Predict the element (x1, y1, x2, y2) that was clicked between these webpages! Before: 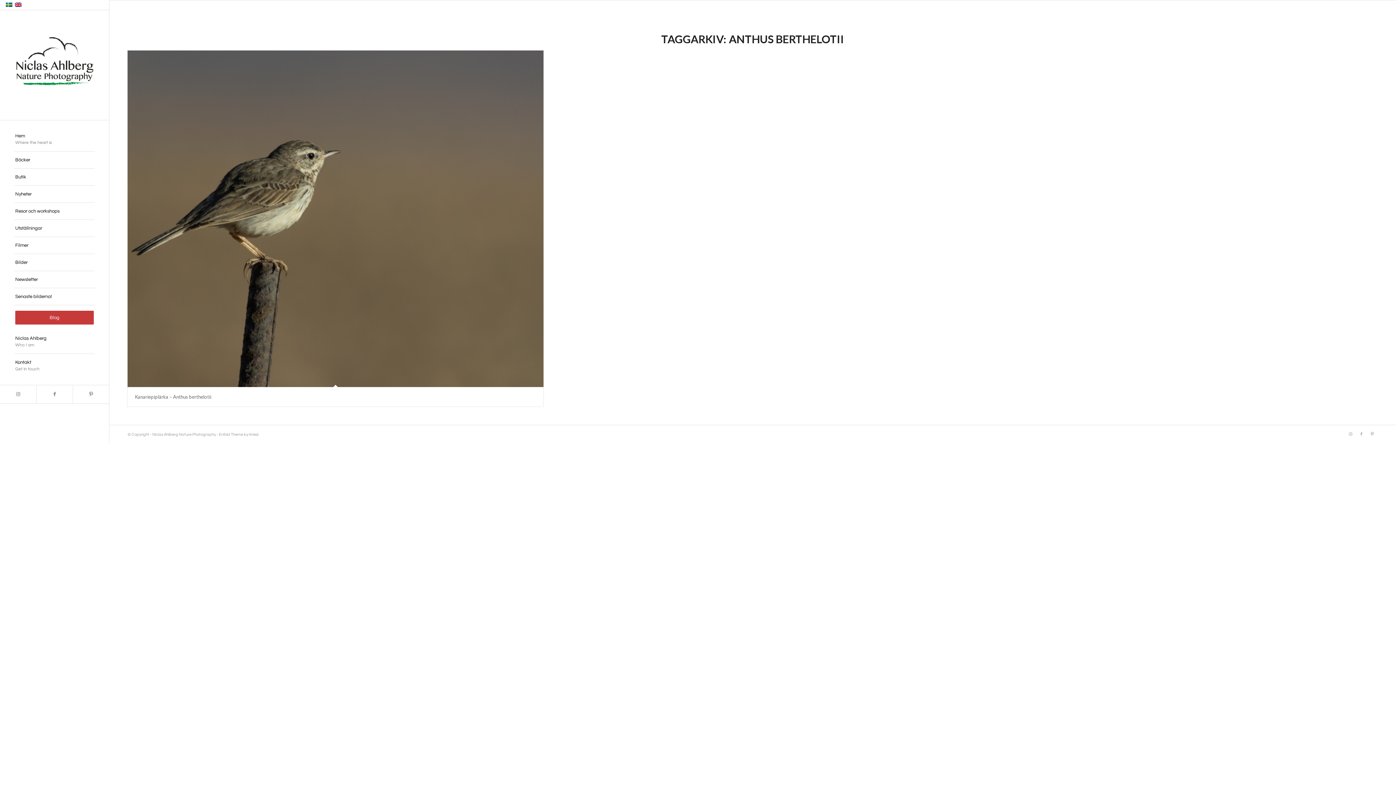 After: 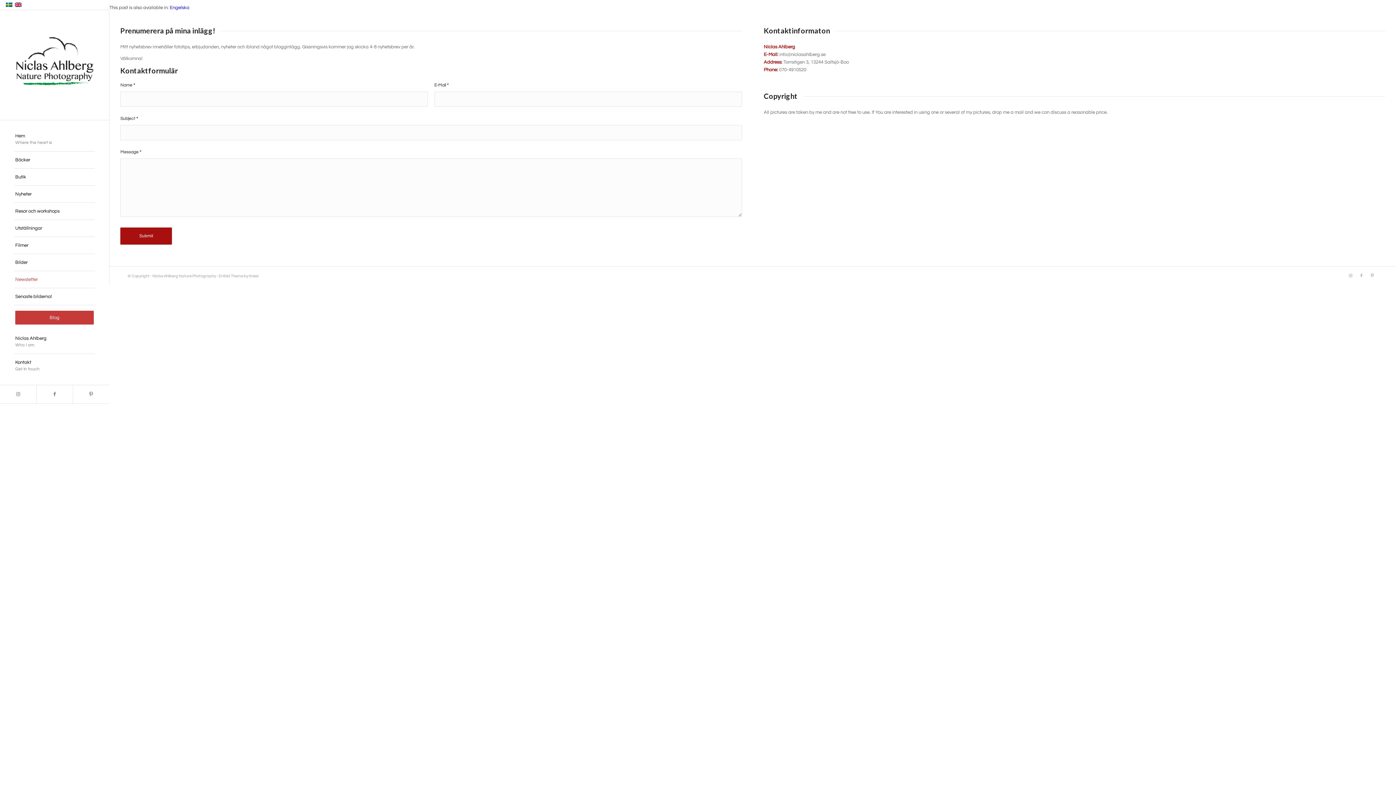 Action: bbox: (14, 271, 94, 288) label: Newsletter